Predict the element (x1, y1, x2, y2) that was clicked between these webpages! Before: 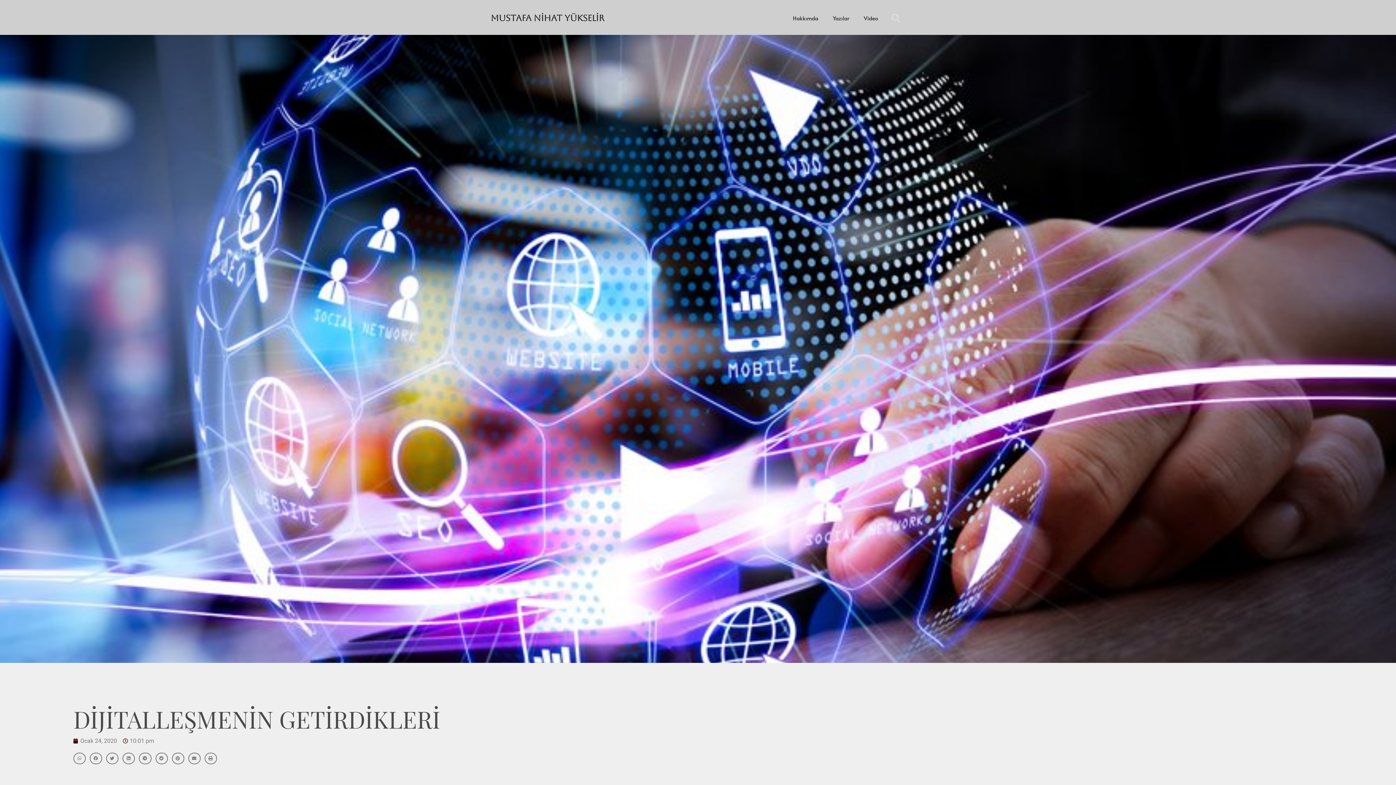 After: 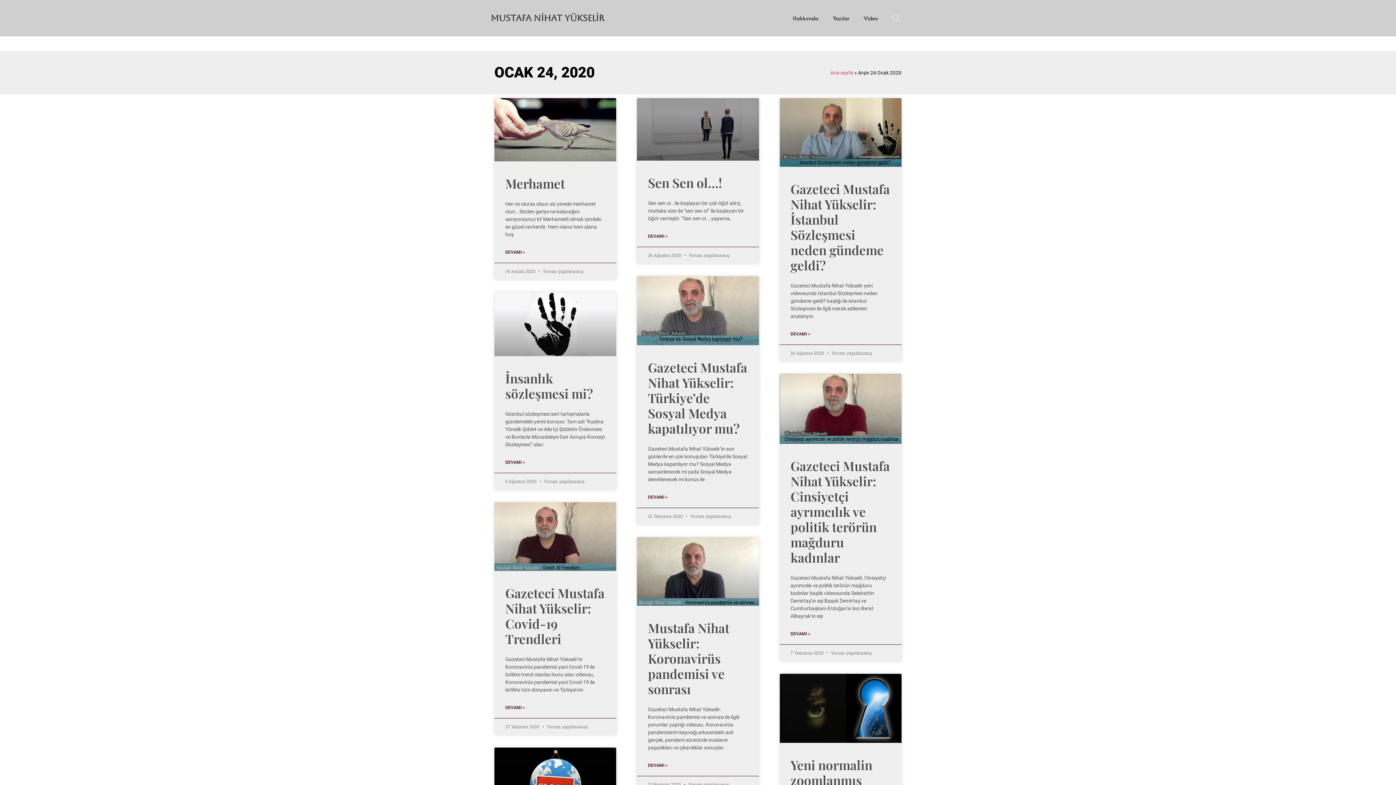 Action: label: Ocak 24, 2020 bbox: (73, 737, 117, 745)